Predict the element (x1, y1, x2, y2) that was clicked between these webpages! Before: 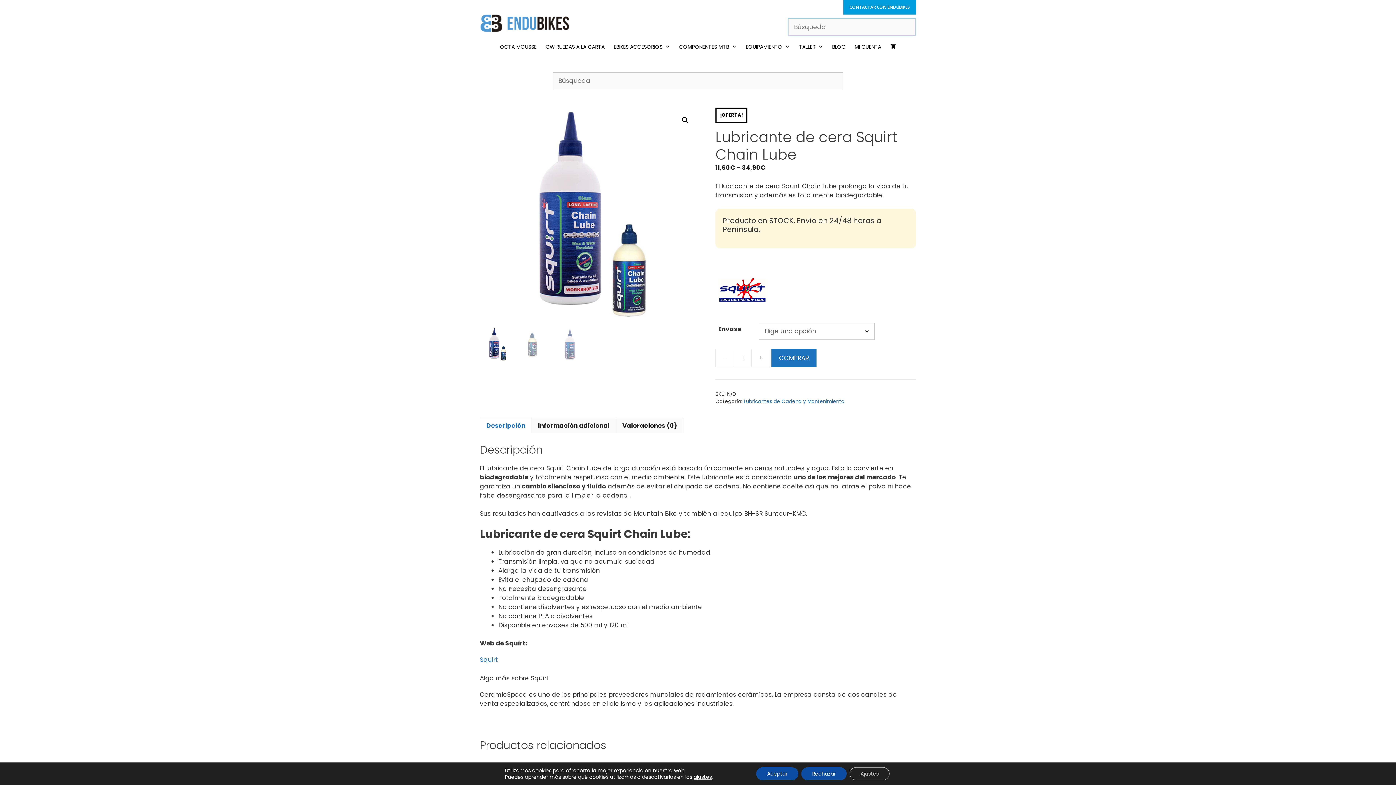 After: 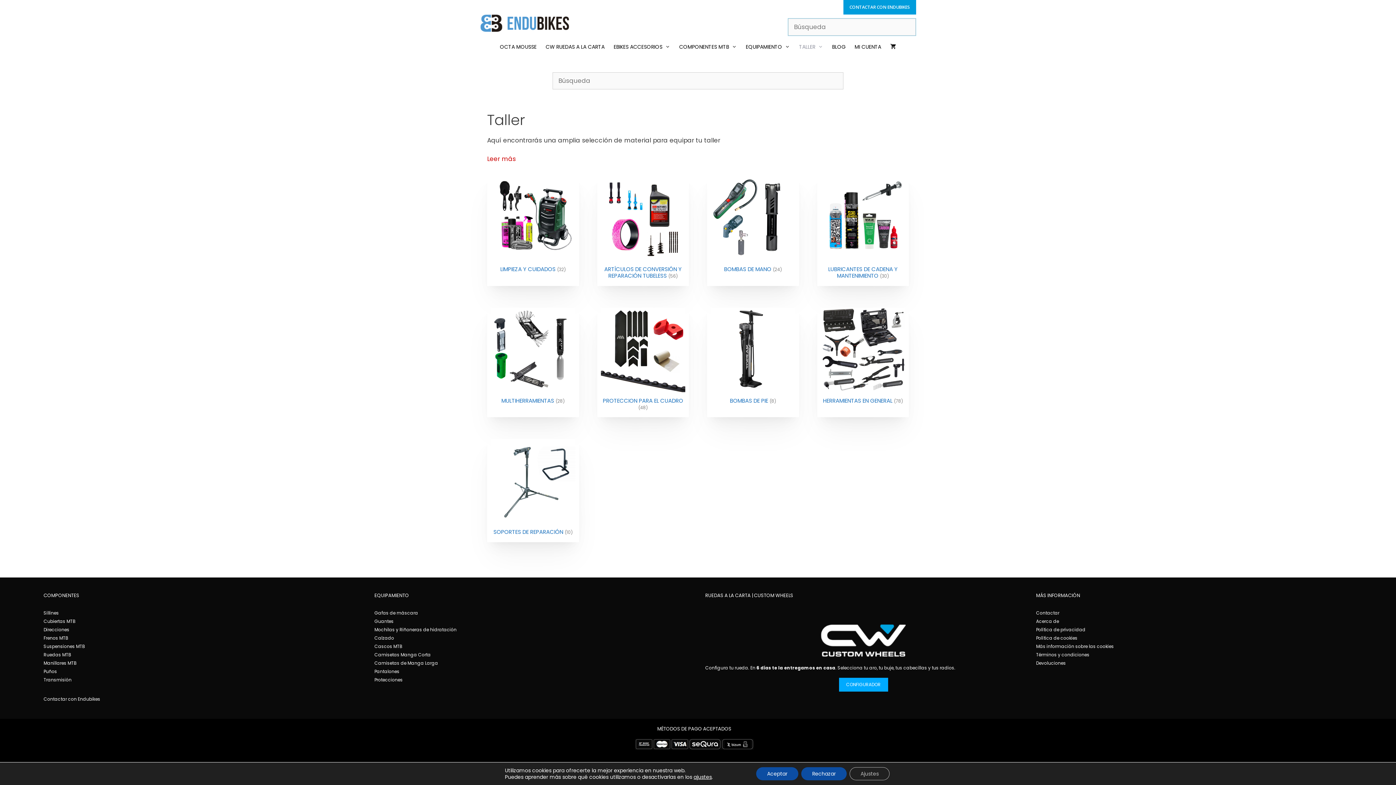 Action: label: TALLER bbox: (795, 36, 826, 57)